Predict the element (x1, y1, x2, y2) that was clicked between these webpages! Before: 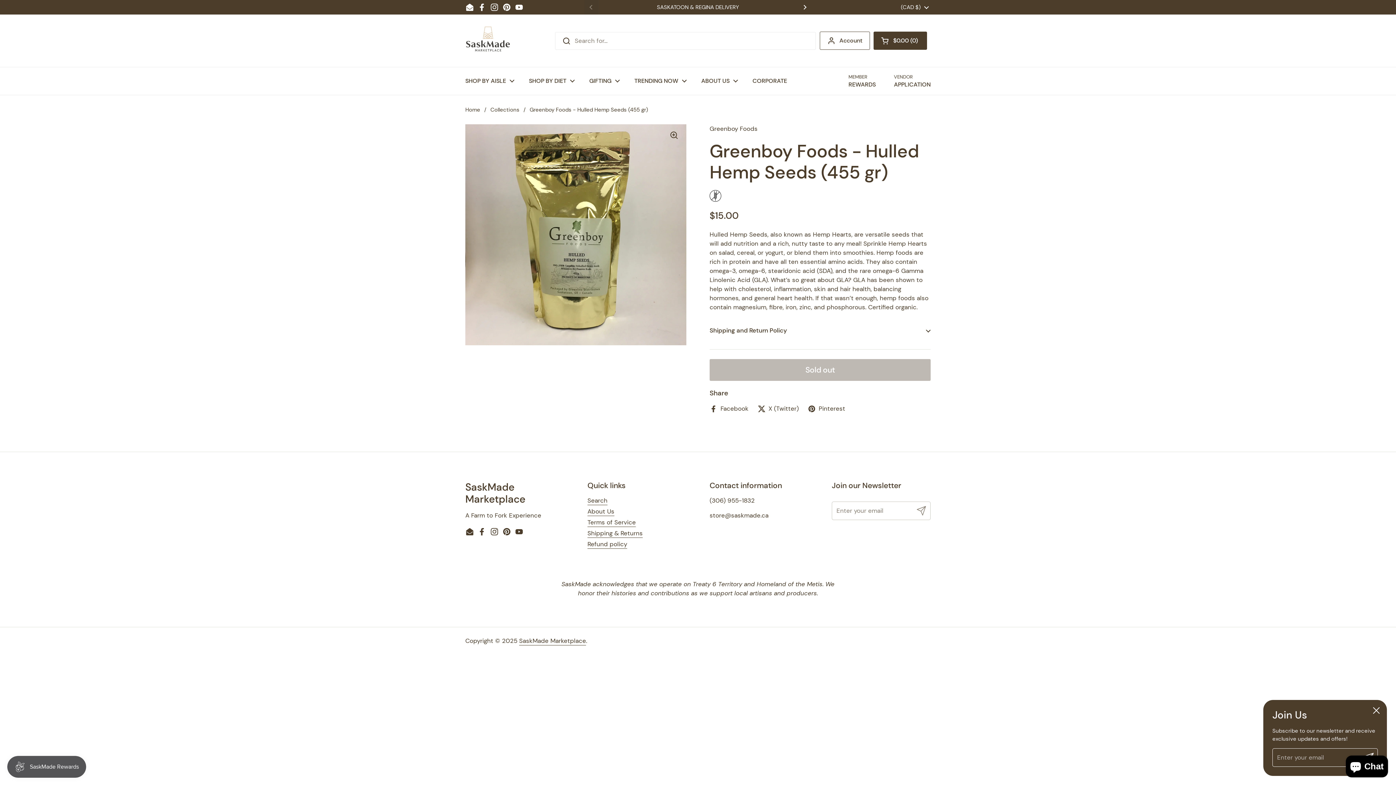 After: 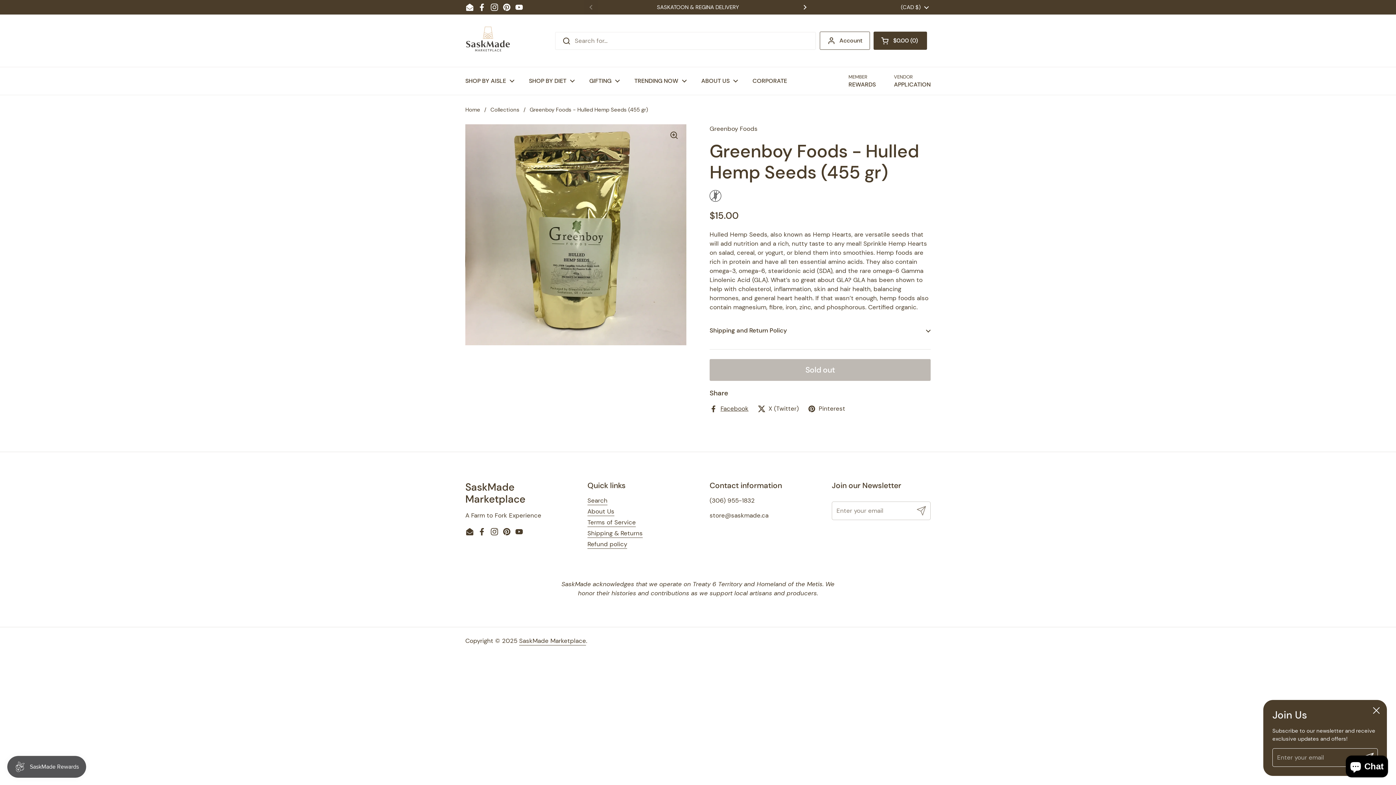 Action: bbox: (709, 404, 748, 413) label: Facebook